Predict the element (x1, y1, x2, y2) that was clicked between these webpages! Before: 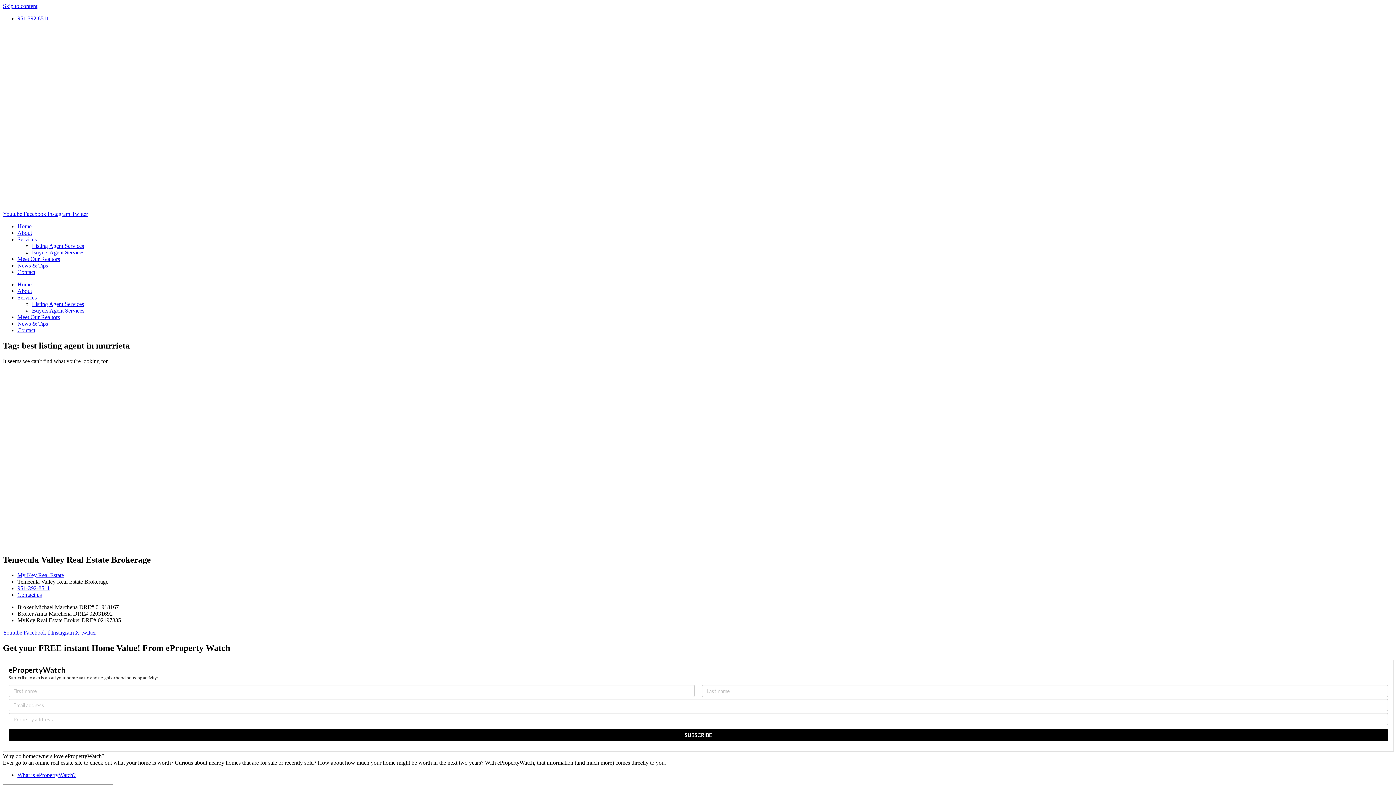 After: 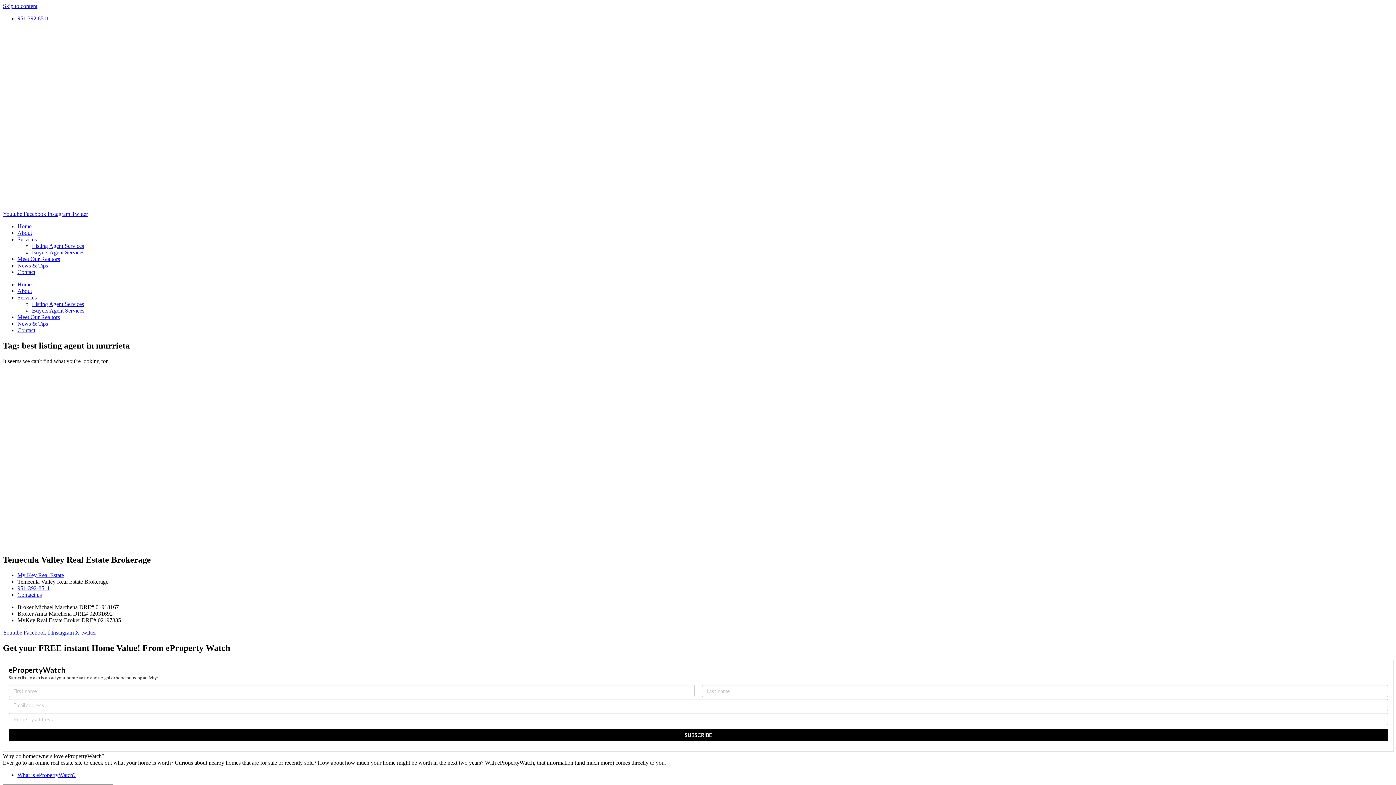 Action: label: Youtube  bbox: (2, 210, 23, 217)